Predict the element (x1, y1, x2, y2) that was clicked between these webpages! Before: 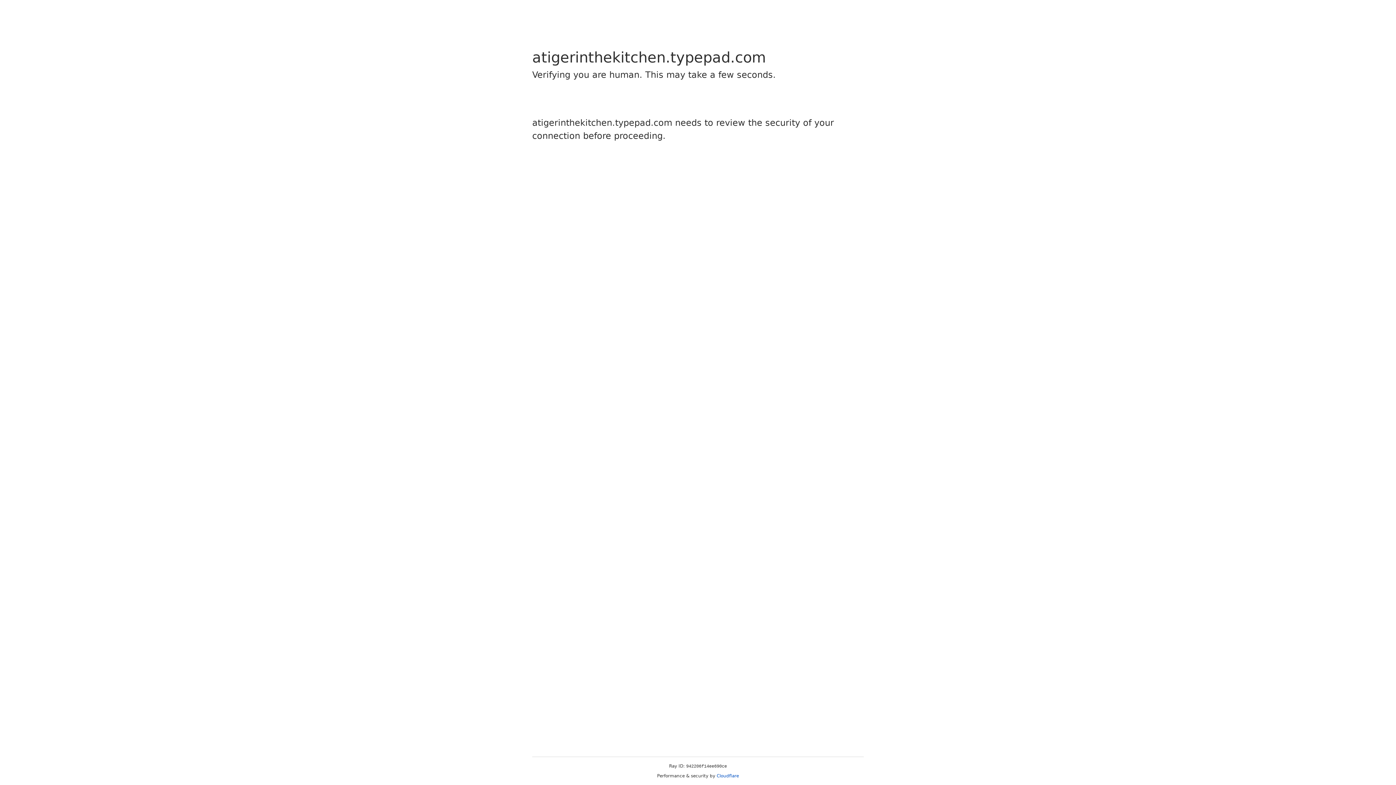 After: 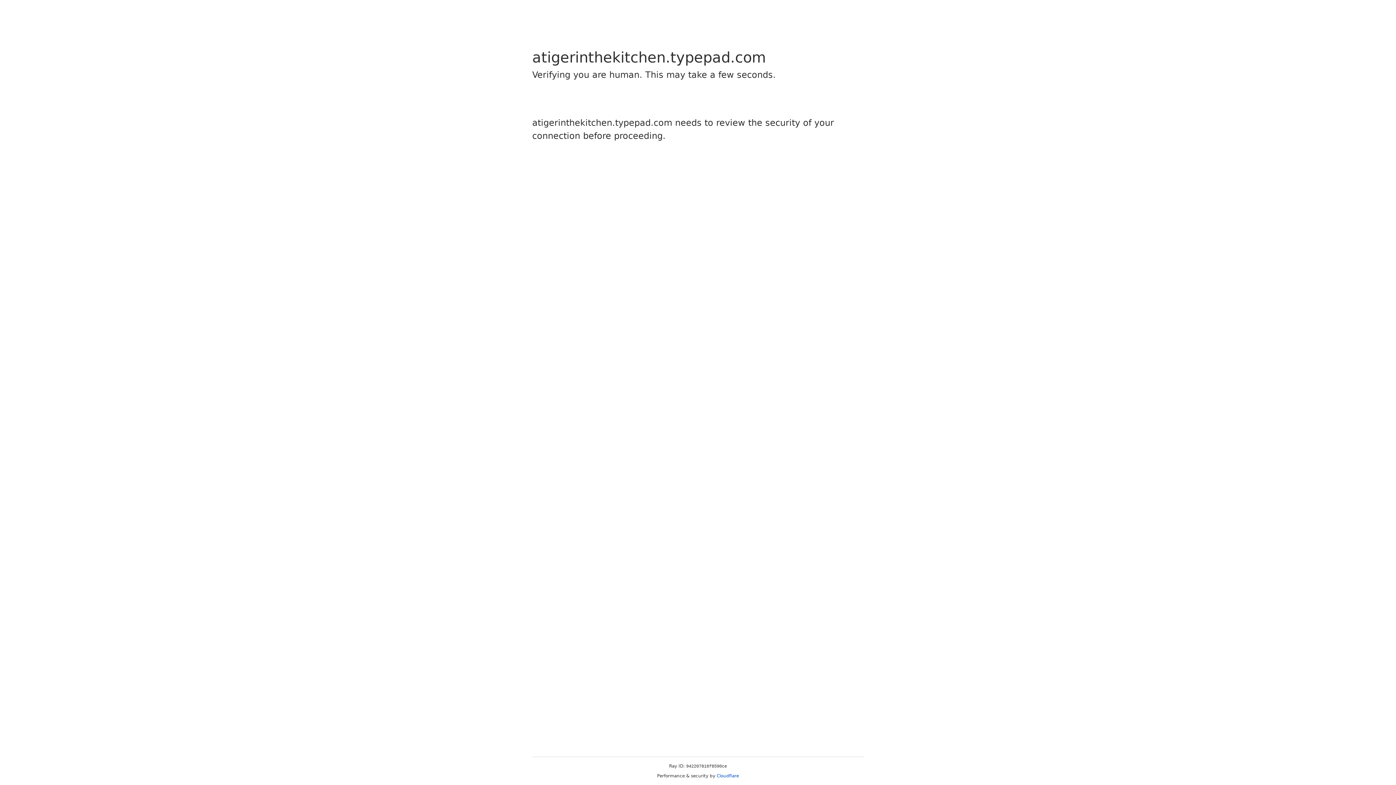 Action: bbox: (716, 773, 739, 778) label: Cloudflare